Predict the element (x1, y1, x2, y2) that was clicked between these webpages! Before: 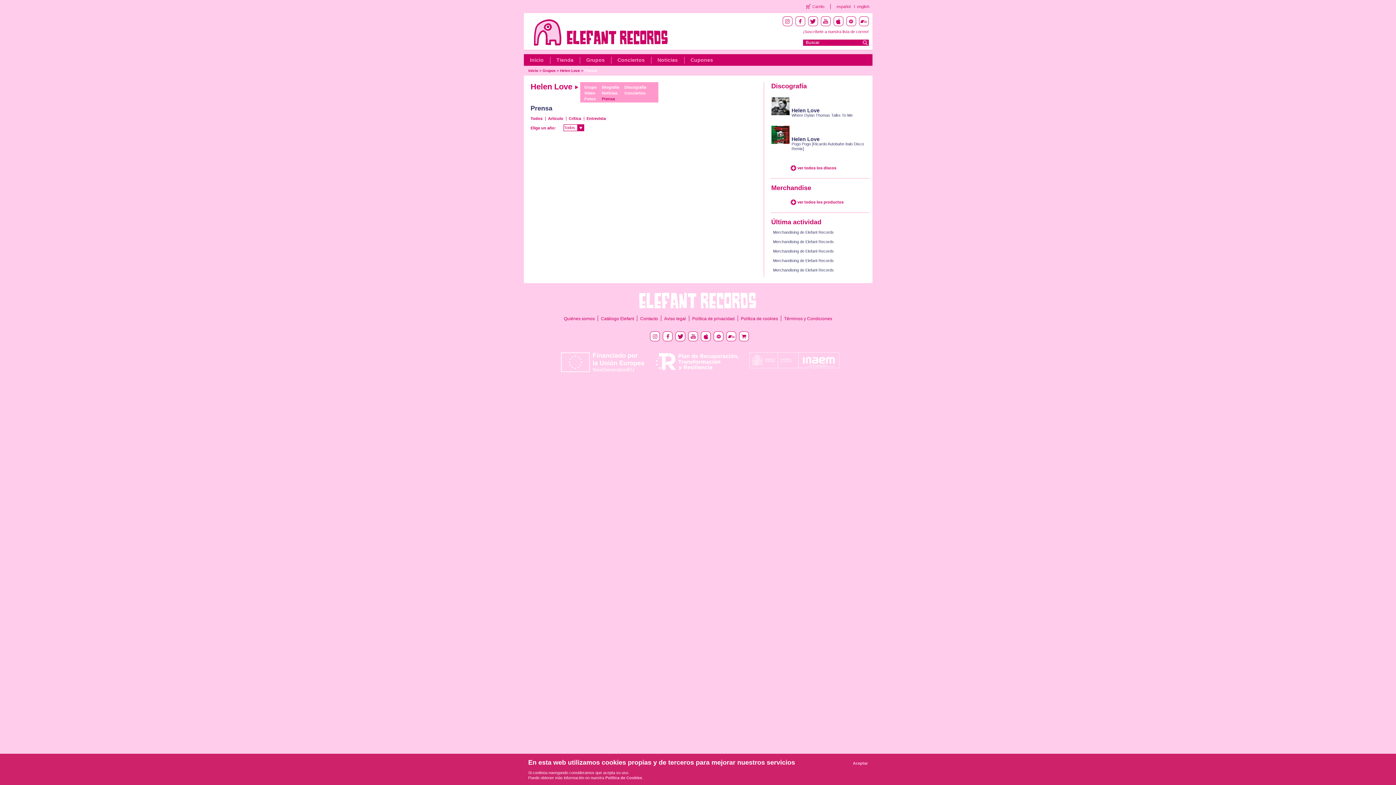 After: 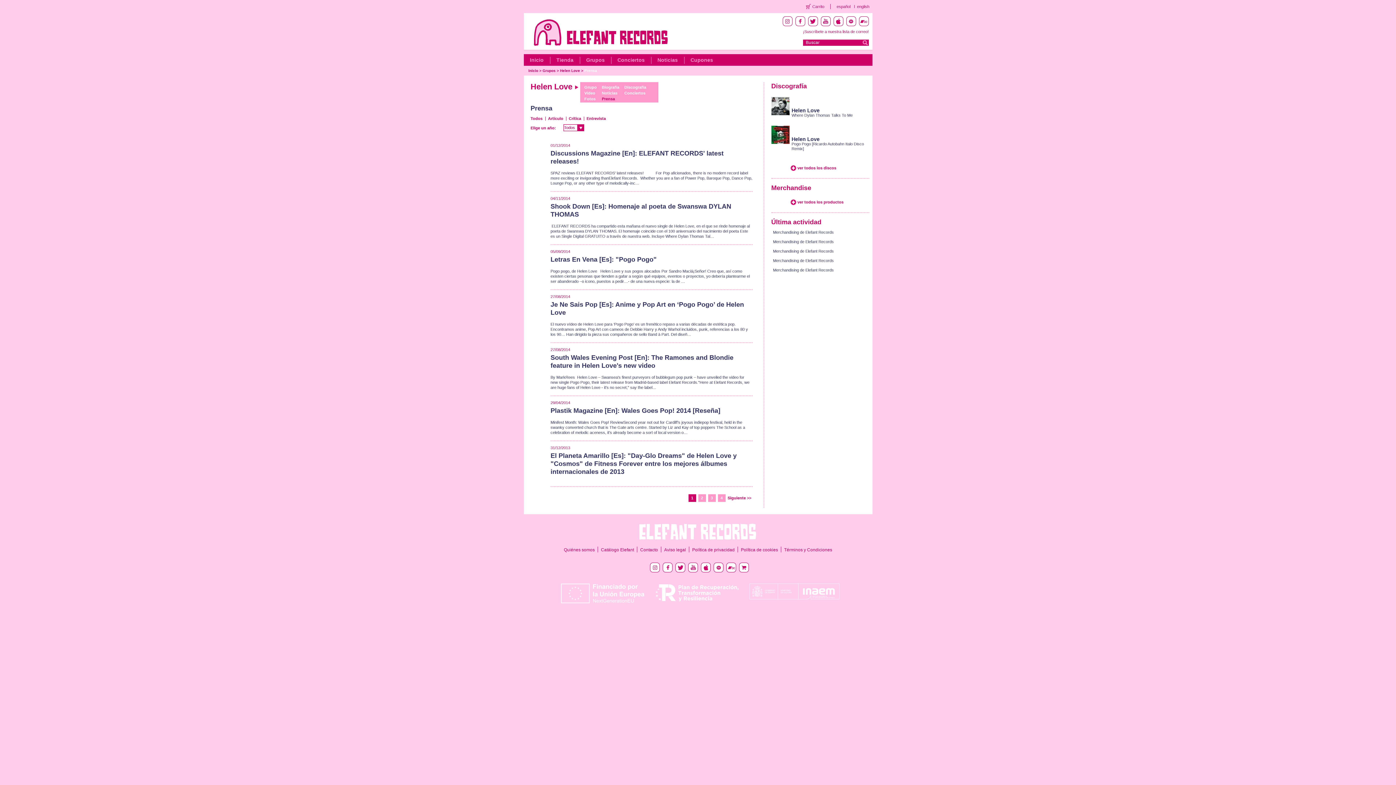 Action: bbox: (548, 116, 563, 121) label: Artículo